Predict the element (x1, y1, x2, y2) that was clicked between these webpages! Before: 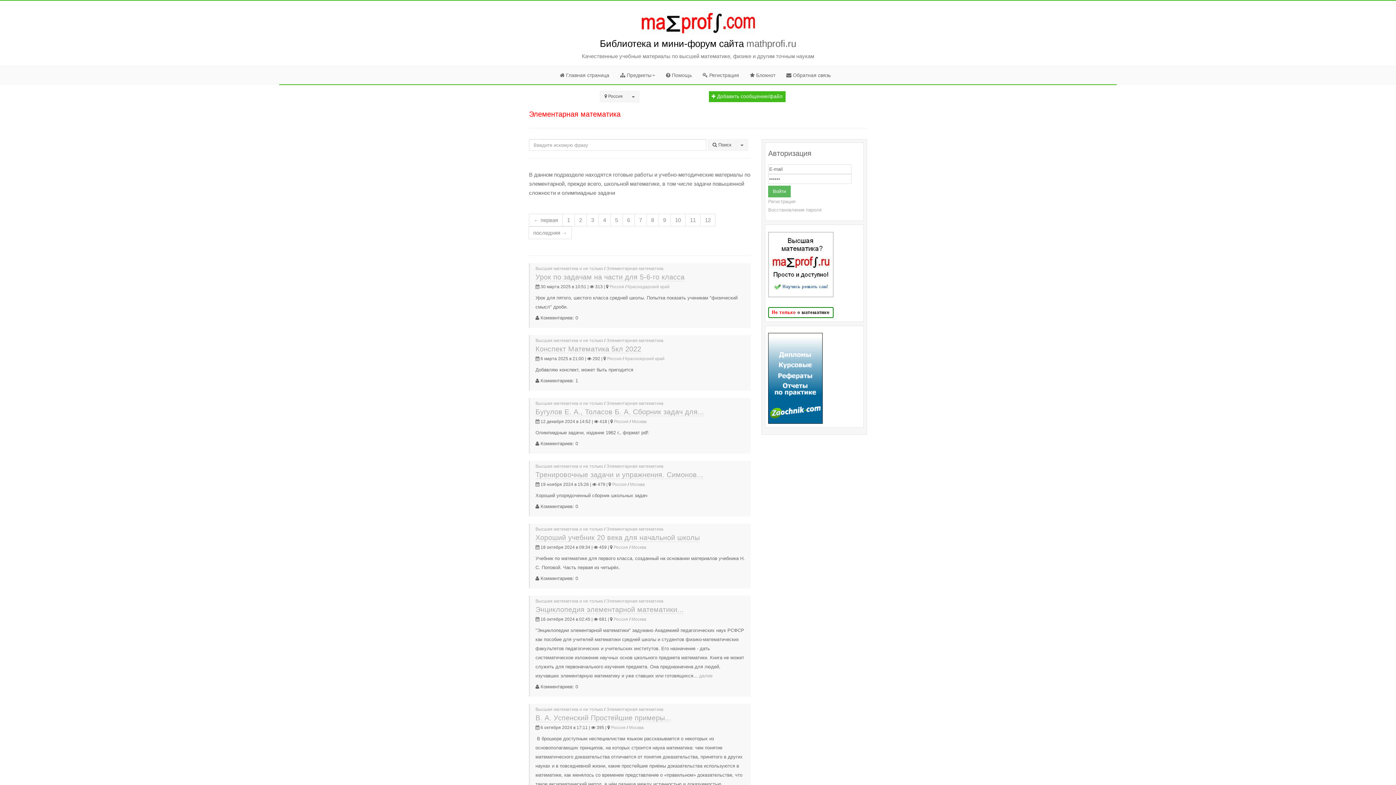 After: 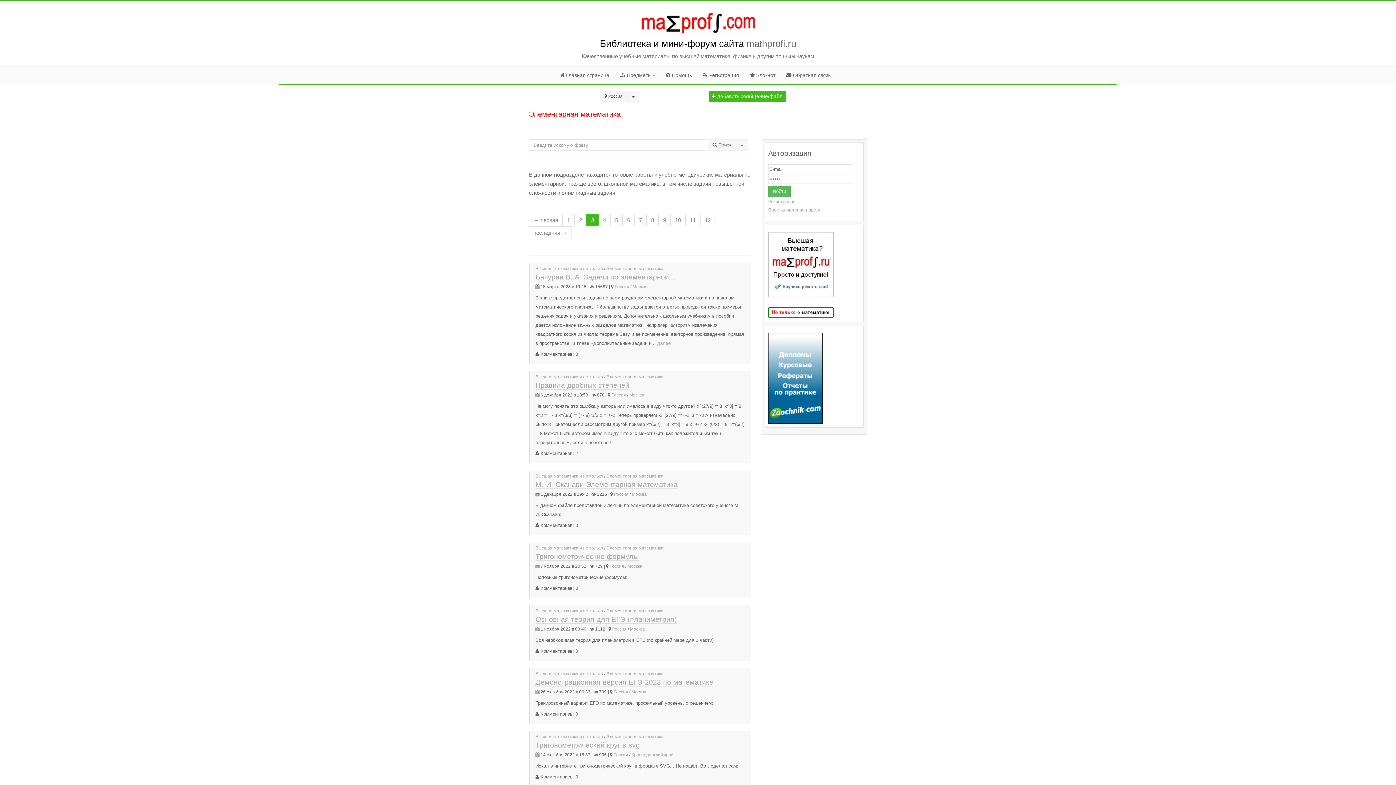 Action: bbox: (586, 213, 598, 226) label: 3